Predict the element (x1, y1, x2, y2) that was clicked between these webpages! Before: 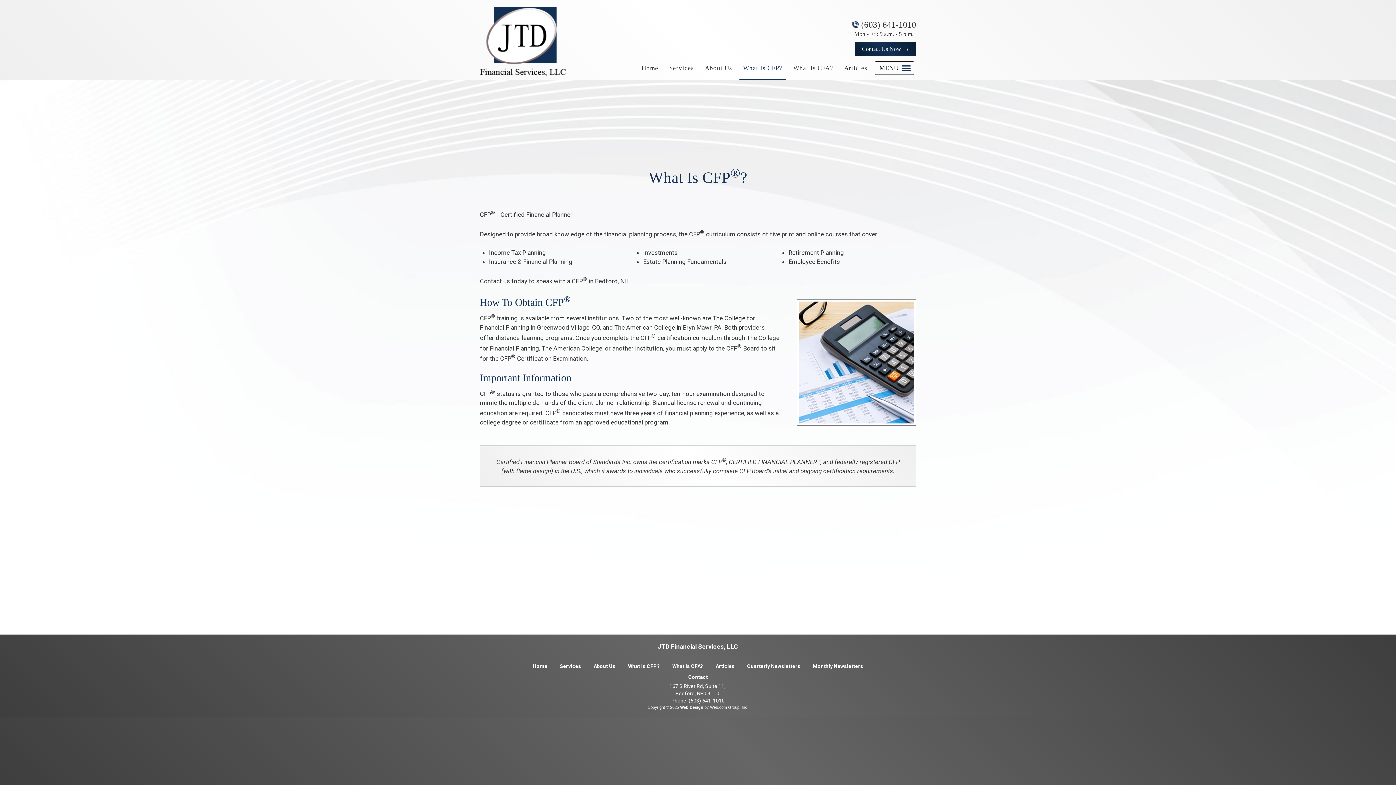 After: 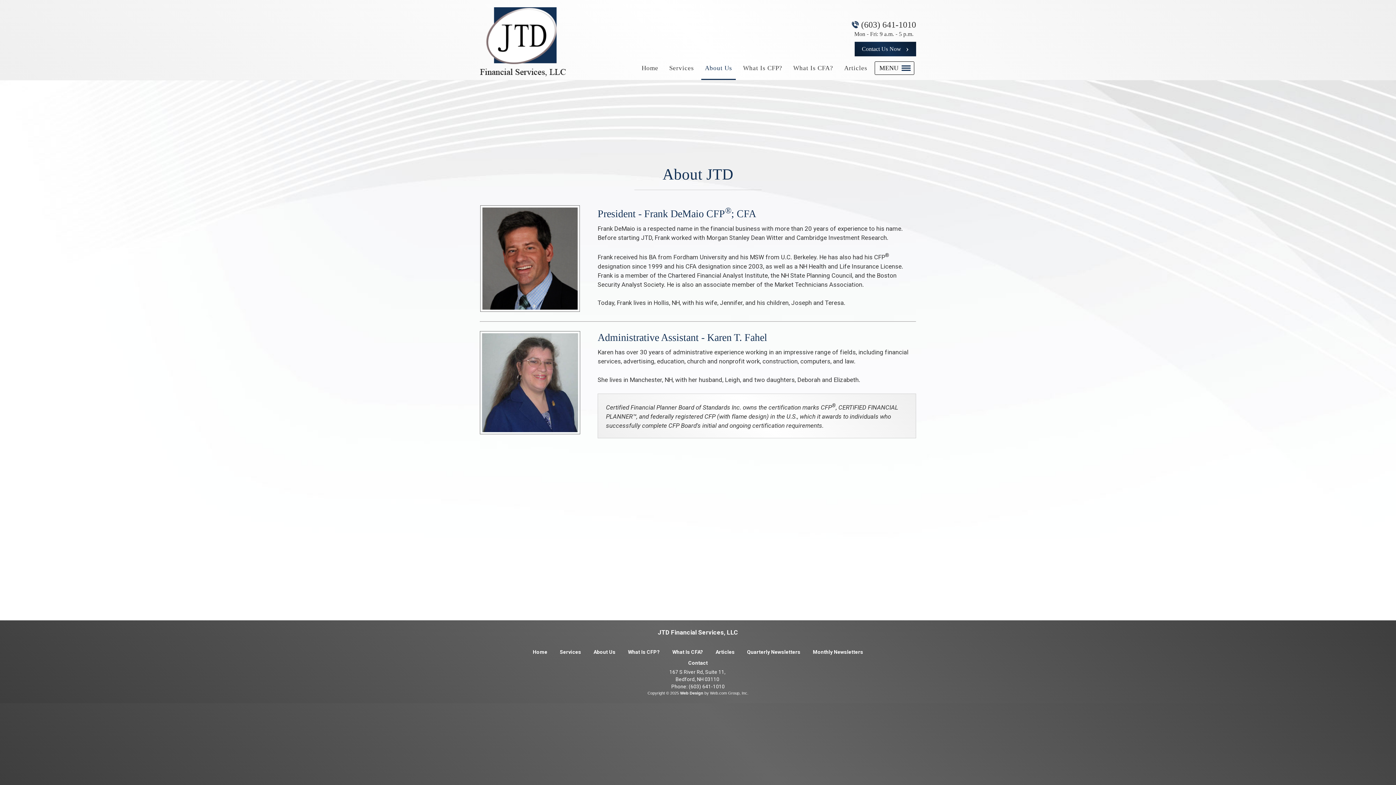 Action: bbox: (701, 56, 736, 80) label: About Us